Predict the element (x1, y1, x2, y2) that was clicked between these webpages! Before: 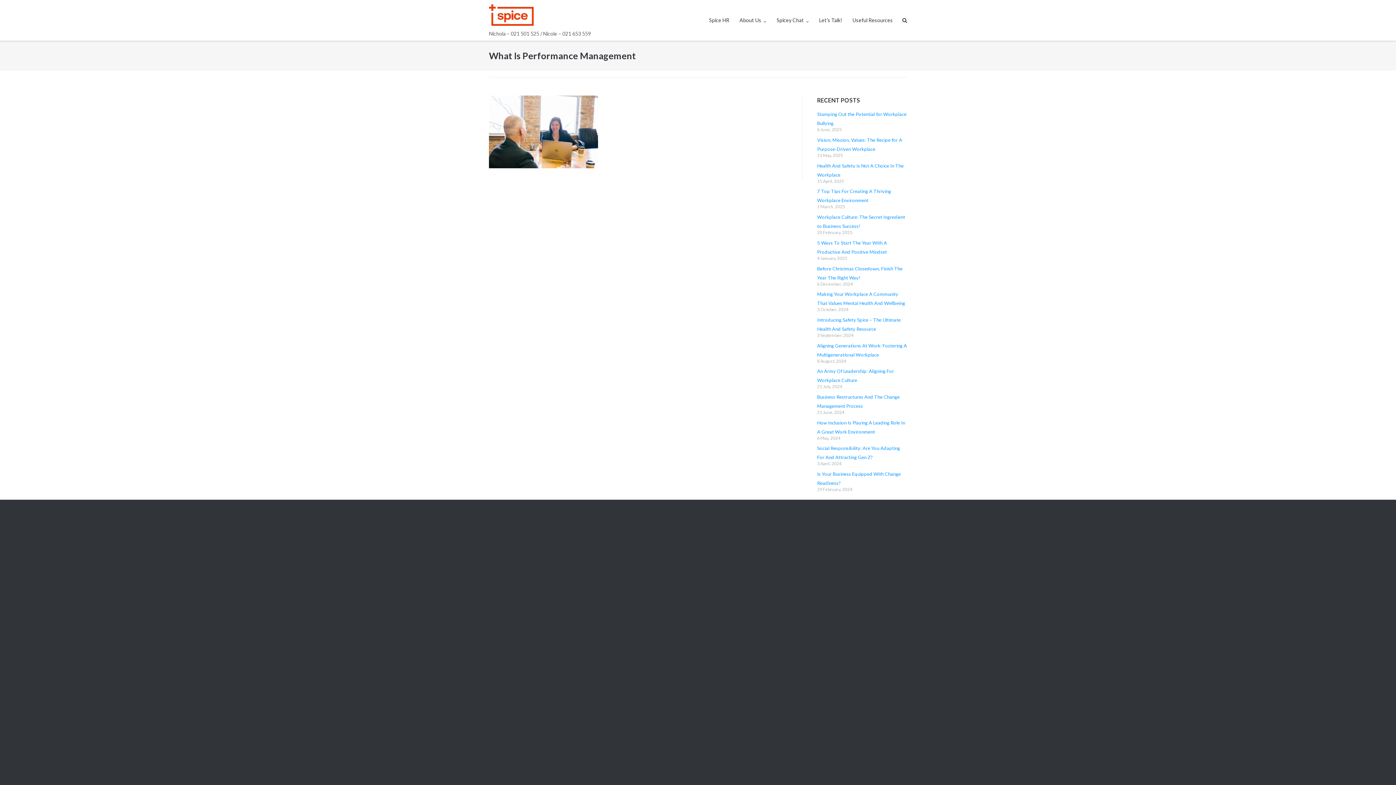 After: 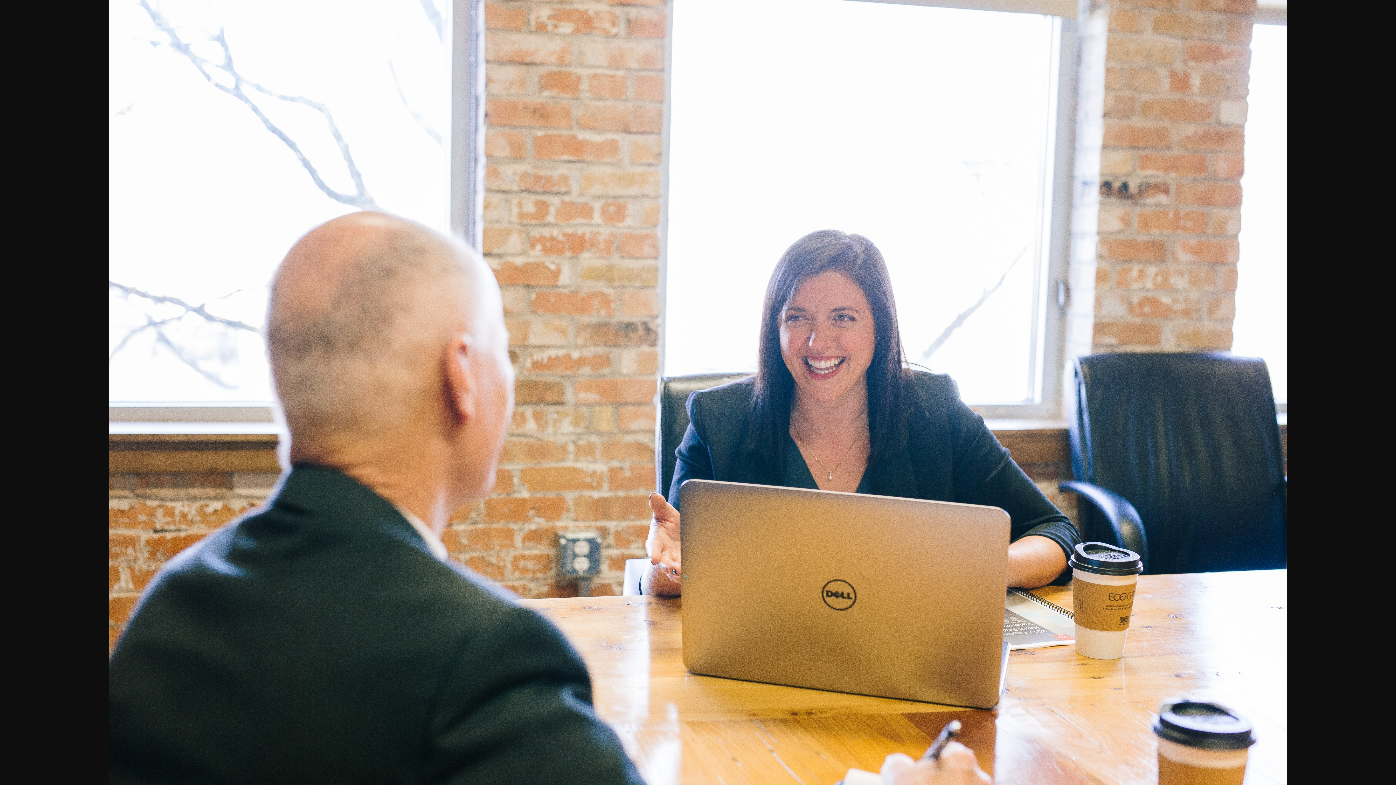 Action: bbox: (489, 163, 598, 169)